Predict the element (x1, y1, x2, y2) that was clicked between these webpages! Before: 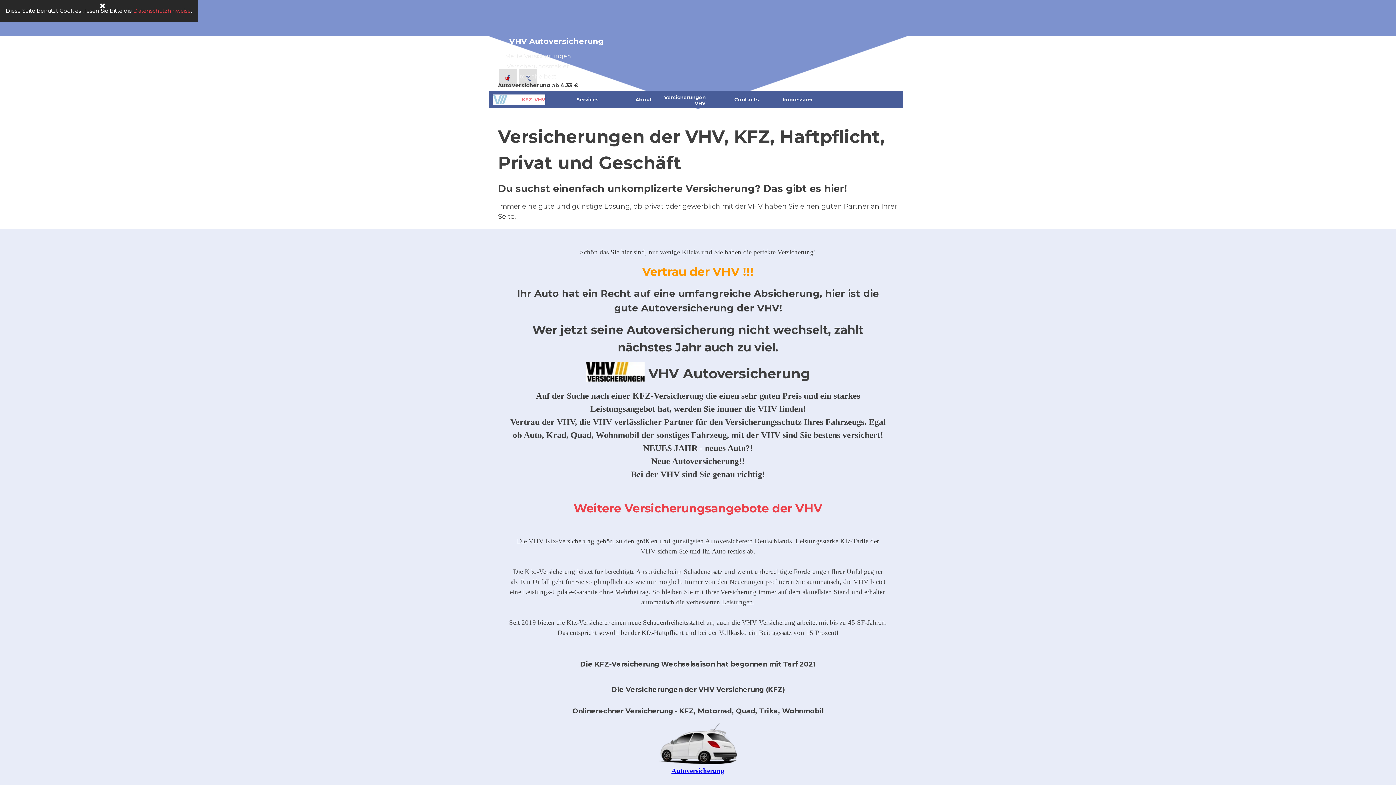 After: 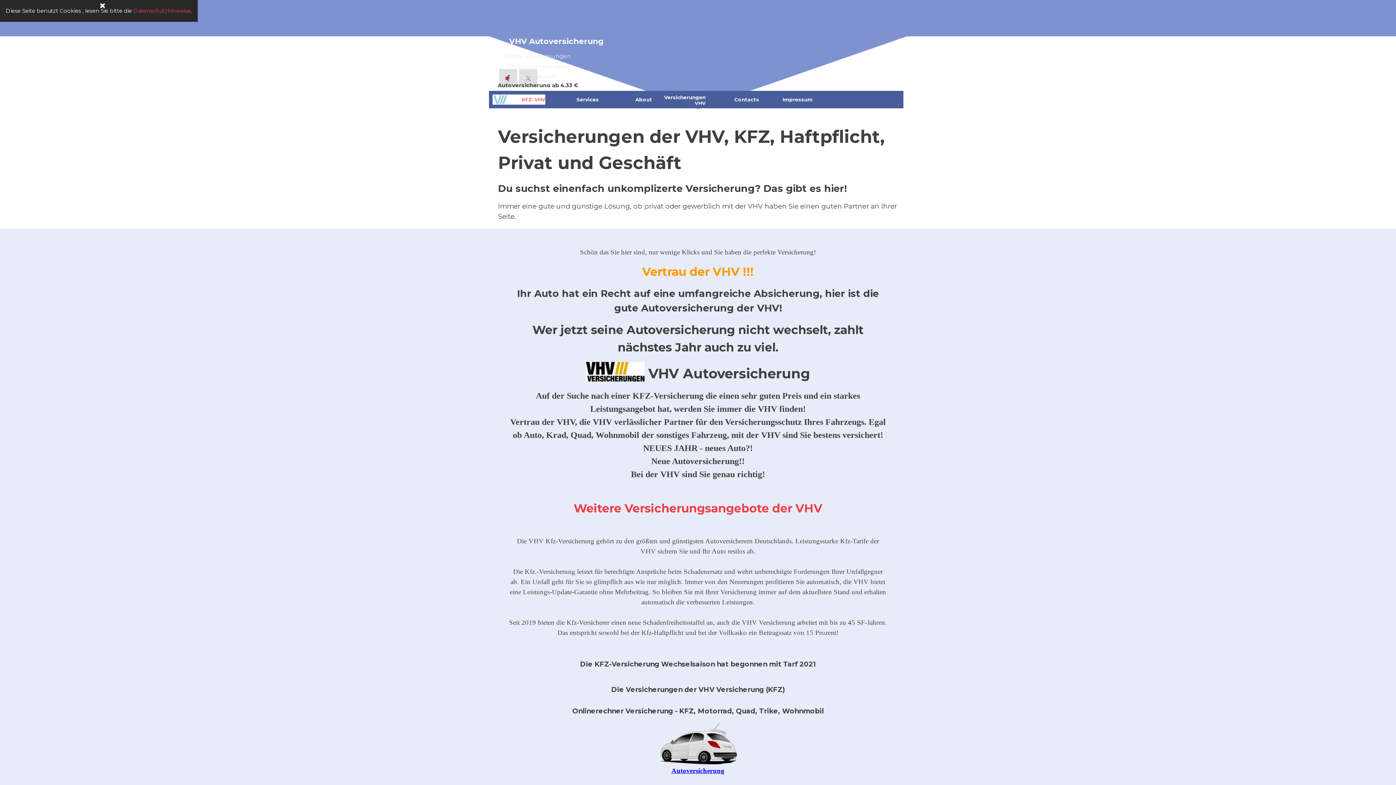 Action: bbox: (498, 69, 516, 87)